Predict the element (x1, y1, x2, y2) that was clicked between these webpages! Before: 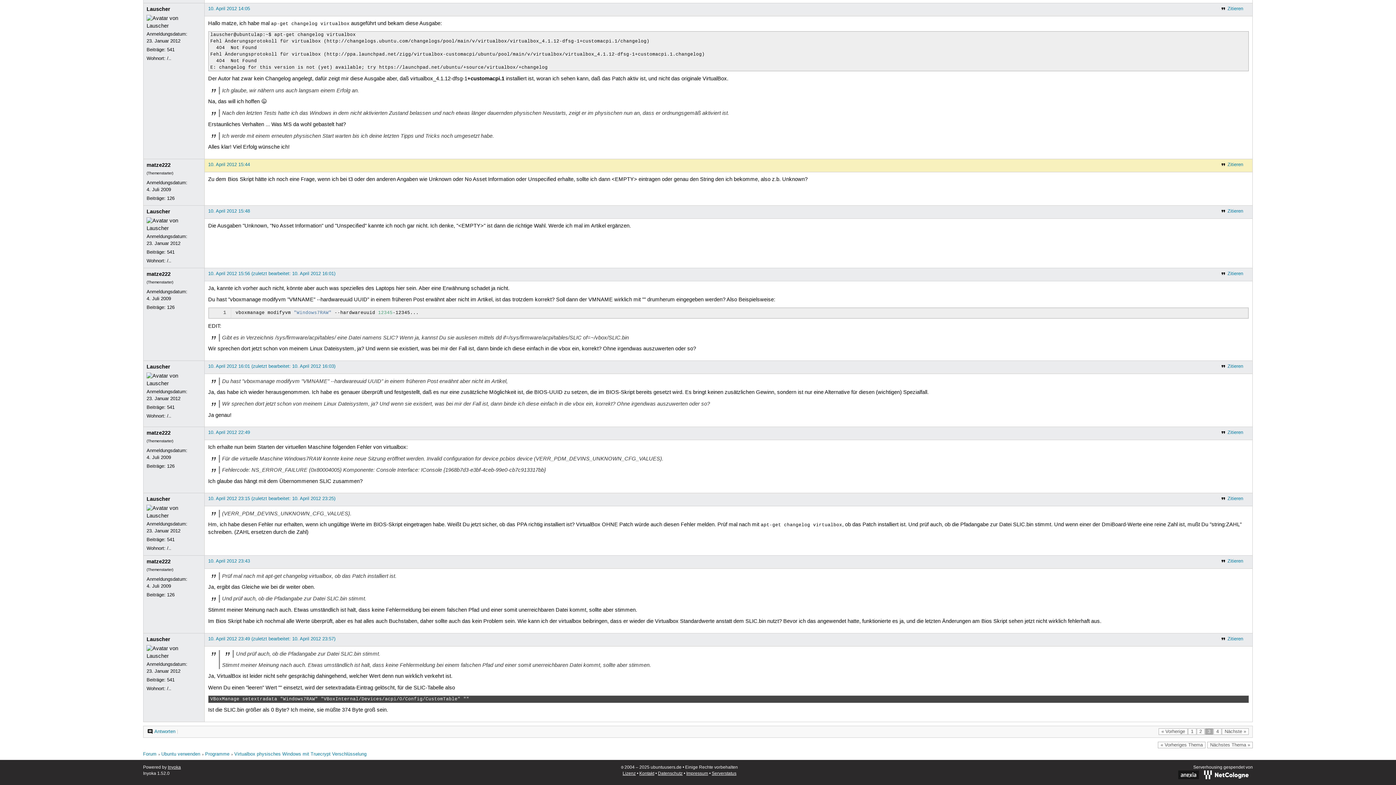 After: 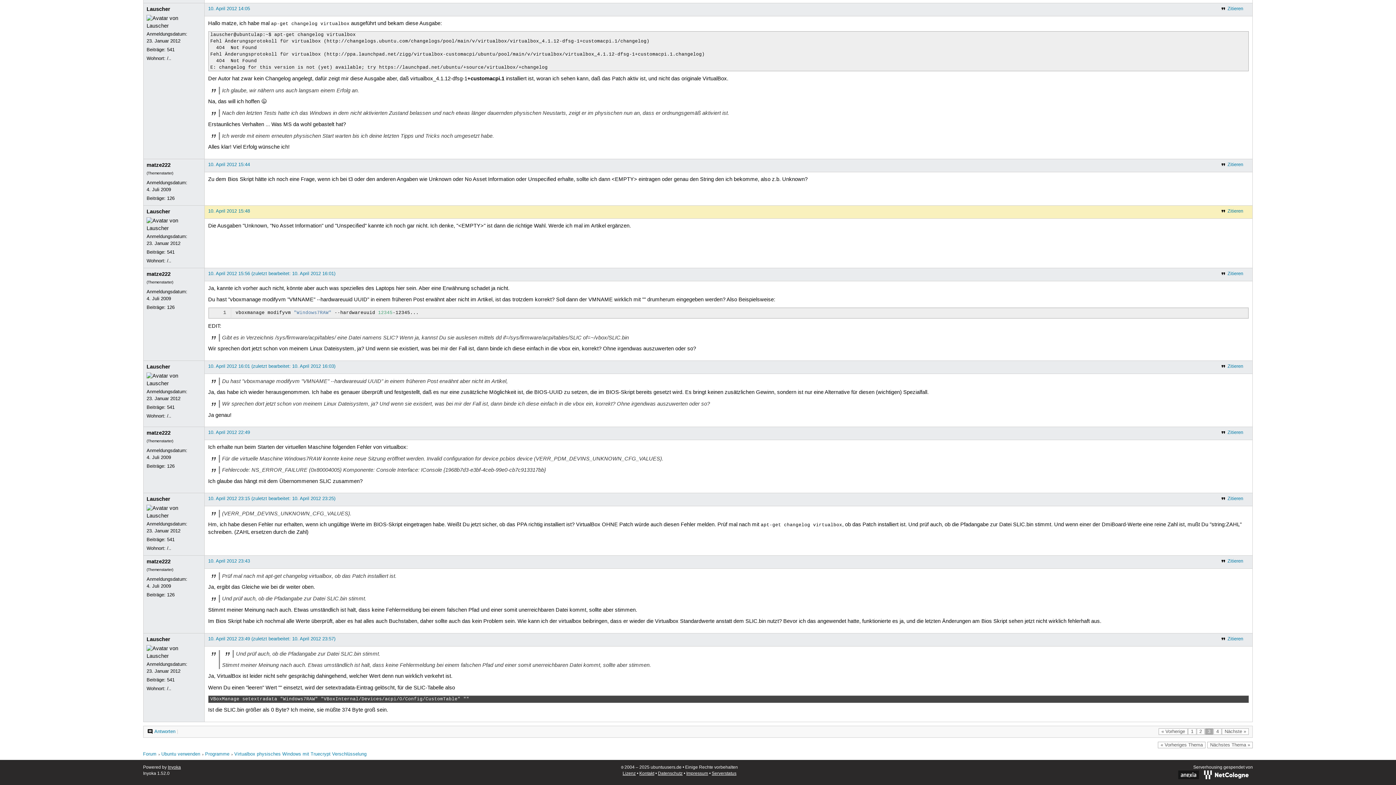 Action: label: 10. April 2012 15:48 bbox: (208, 208, 250, 214)